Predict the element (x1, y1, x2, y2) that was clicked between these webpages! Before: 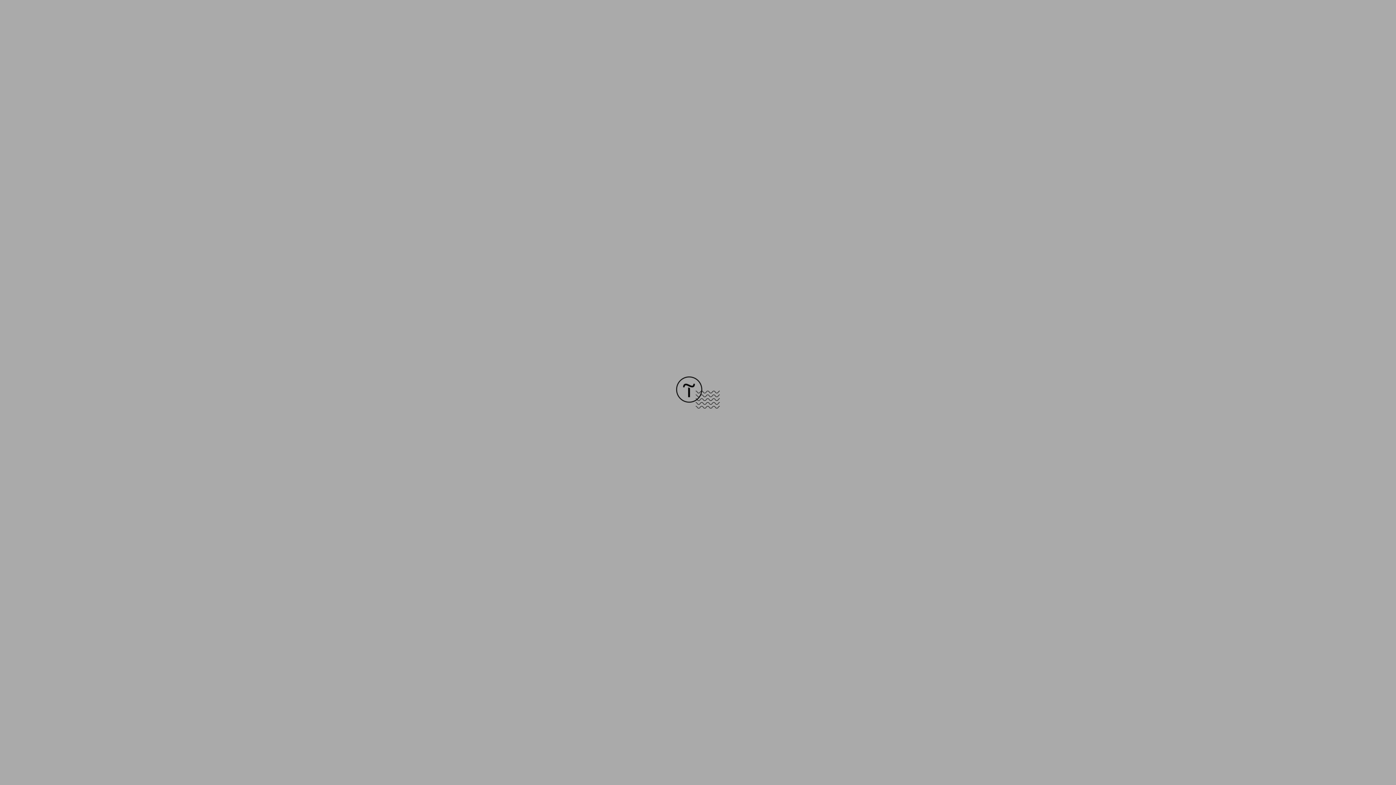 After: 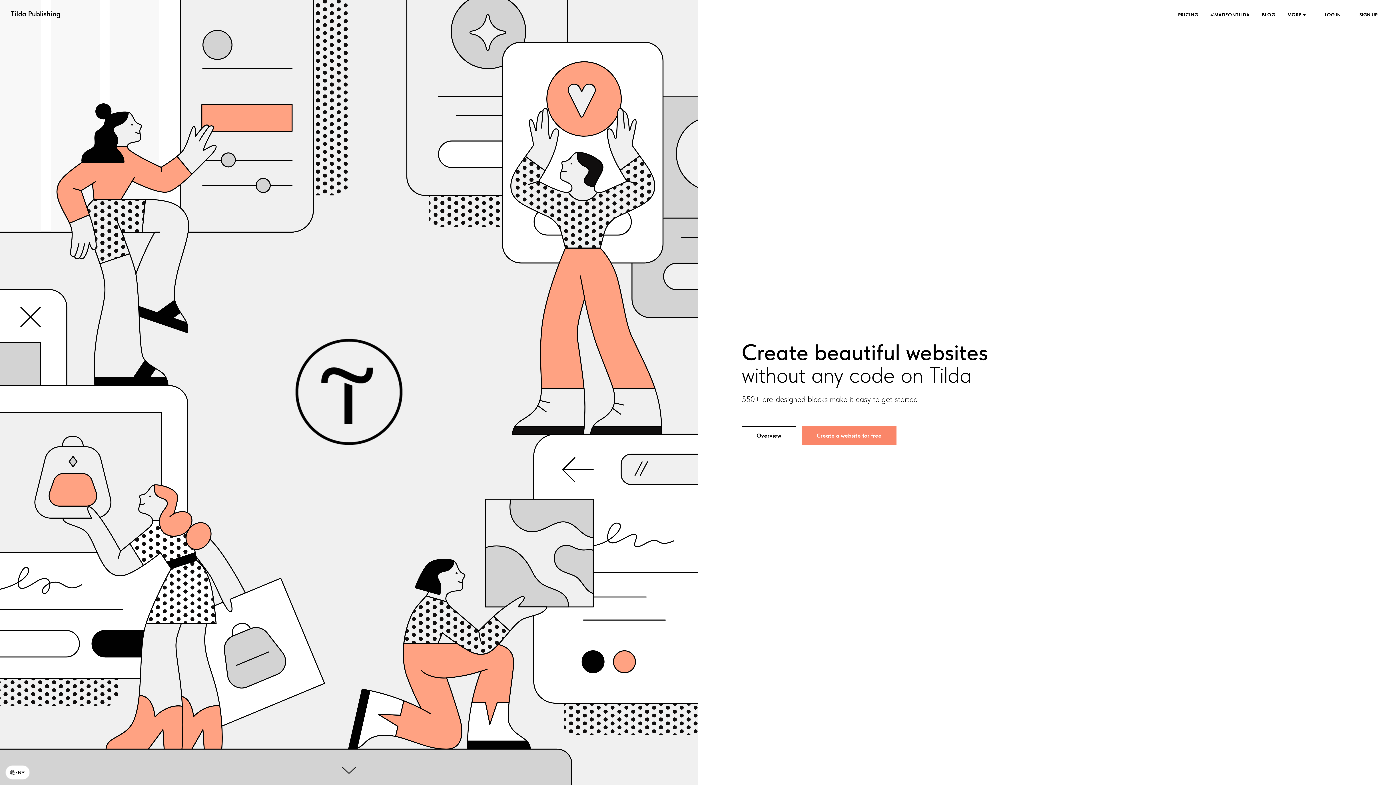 Action: bbox: (676, 403, 720, 409)